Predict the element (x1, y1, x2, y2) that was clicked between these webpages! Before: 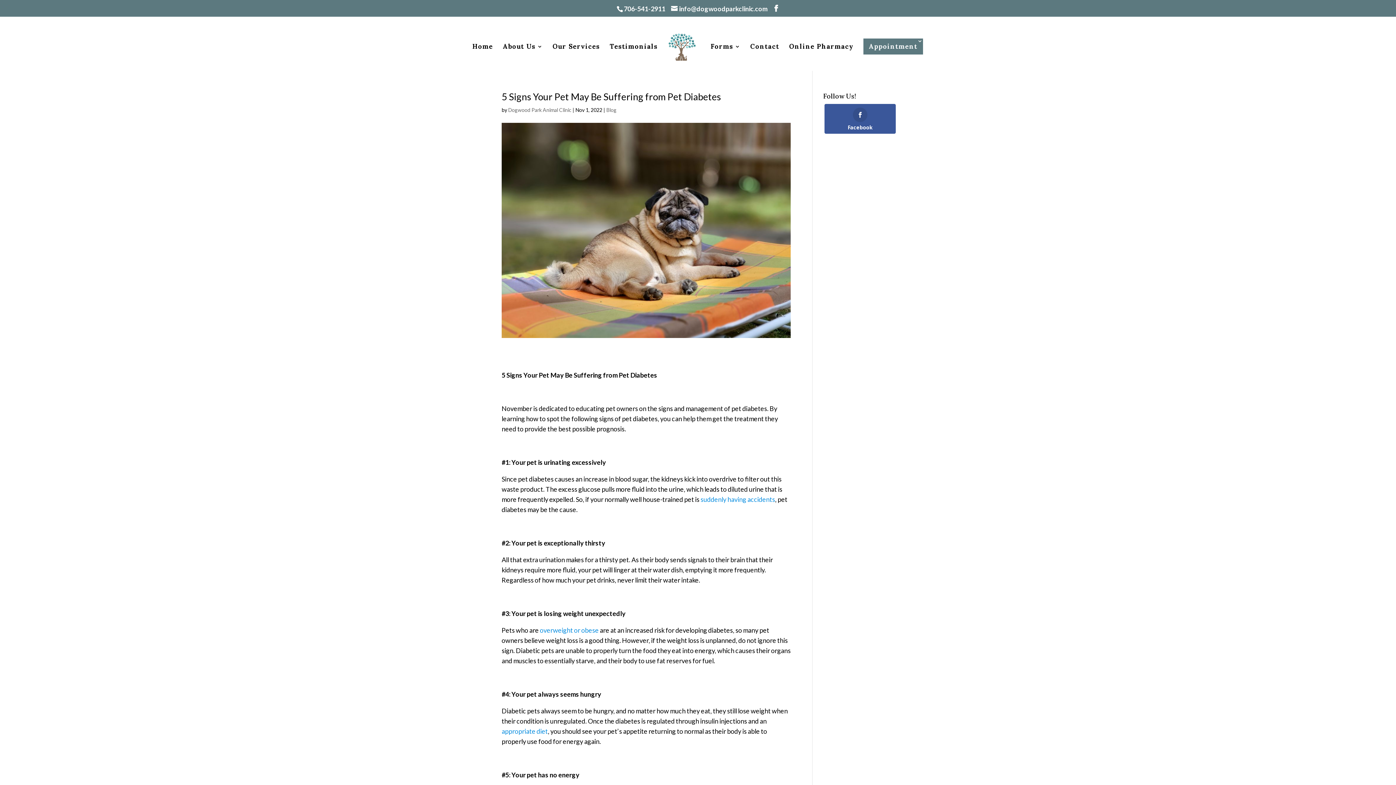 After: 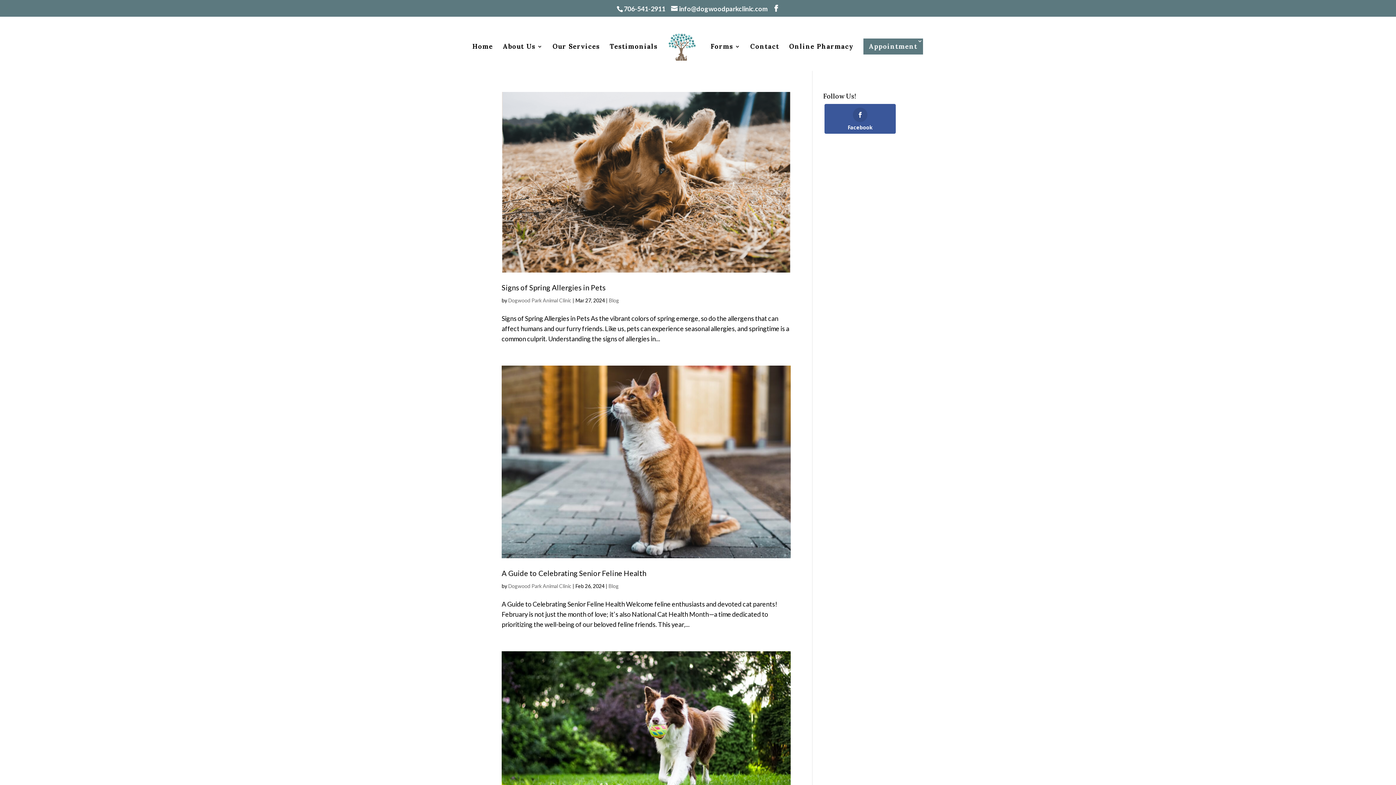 Action: bbox: (606, 106, 616, 113) label: Blog